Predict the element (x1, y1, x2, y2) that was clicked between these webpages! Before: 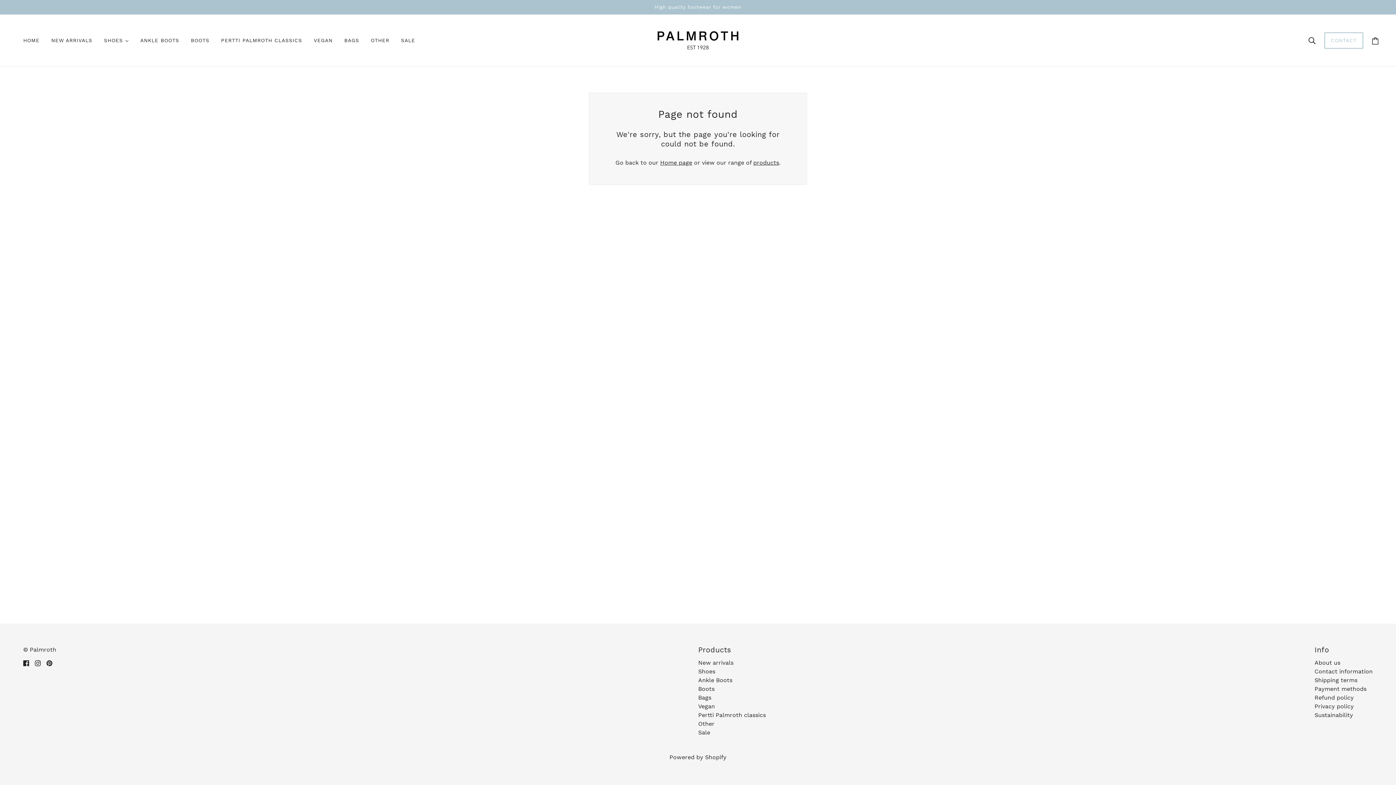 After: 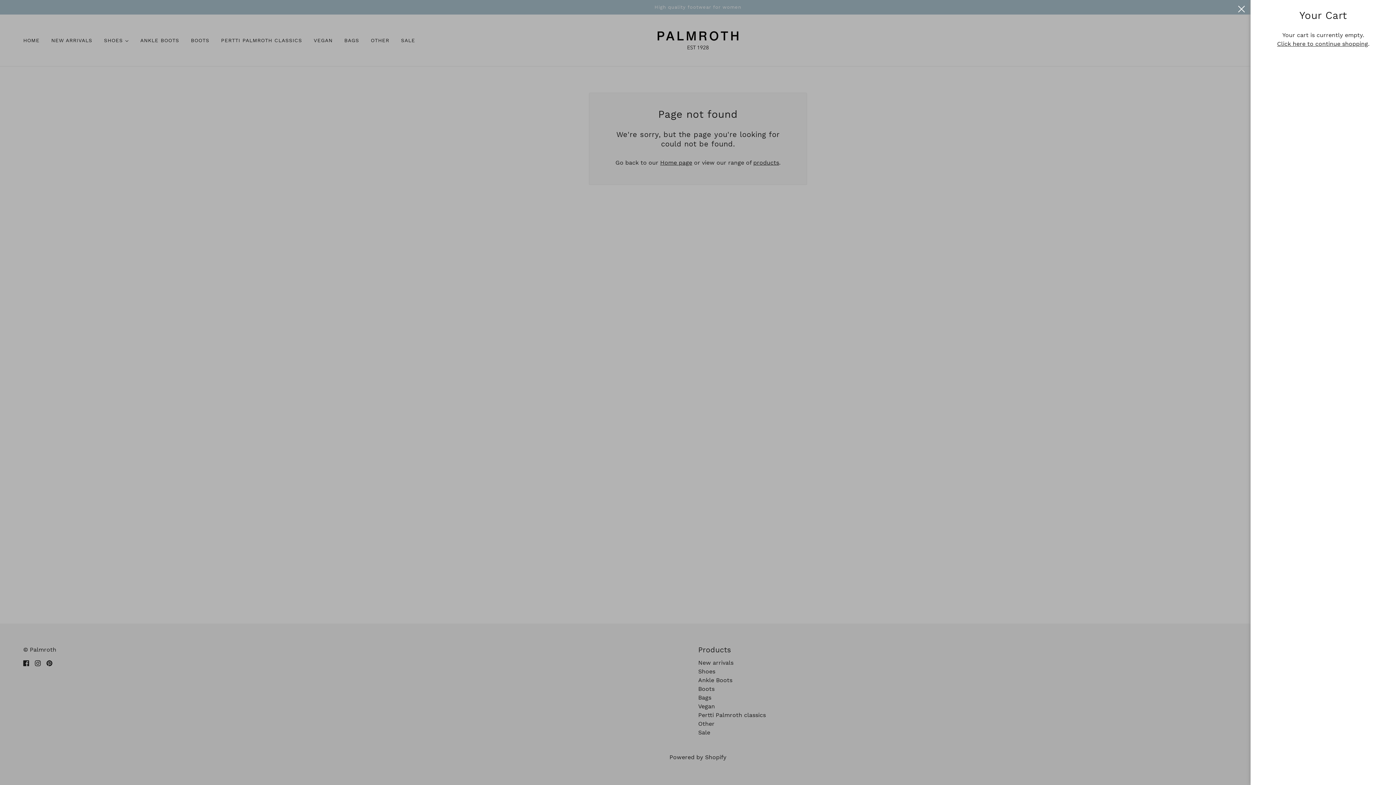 Action: bbox: (1366, 26, 1384, 54) label: Cart